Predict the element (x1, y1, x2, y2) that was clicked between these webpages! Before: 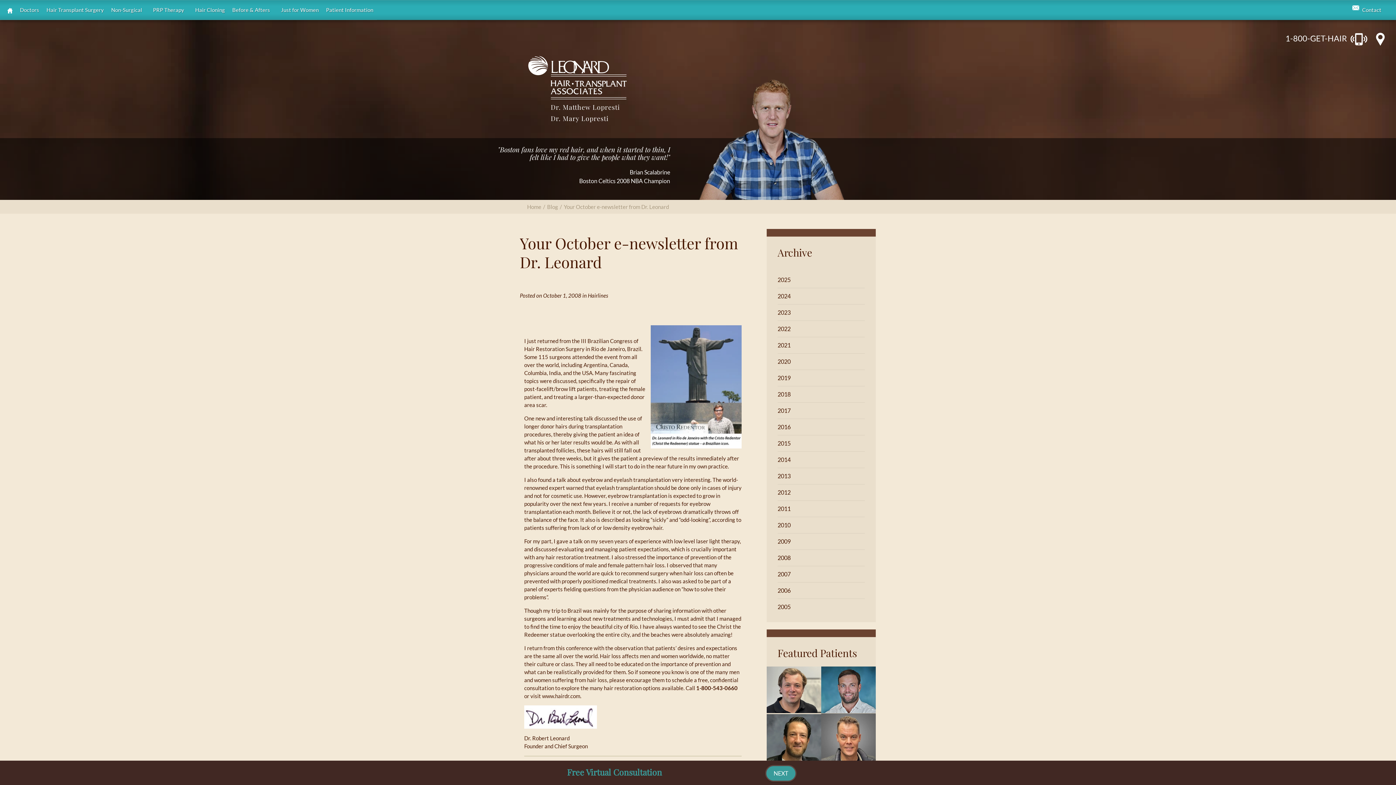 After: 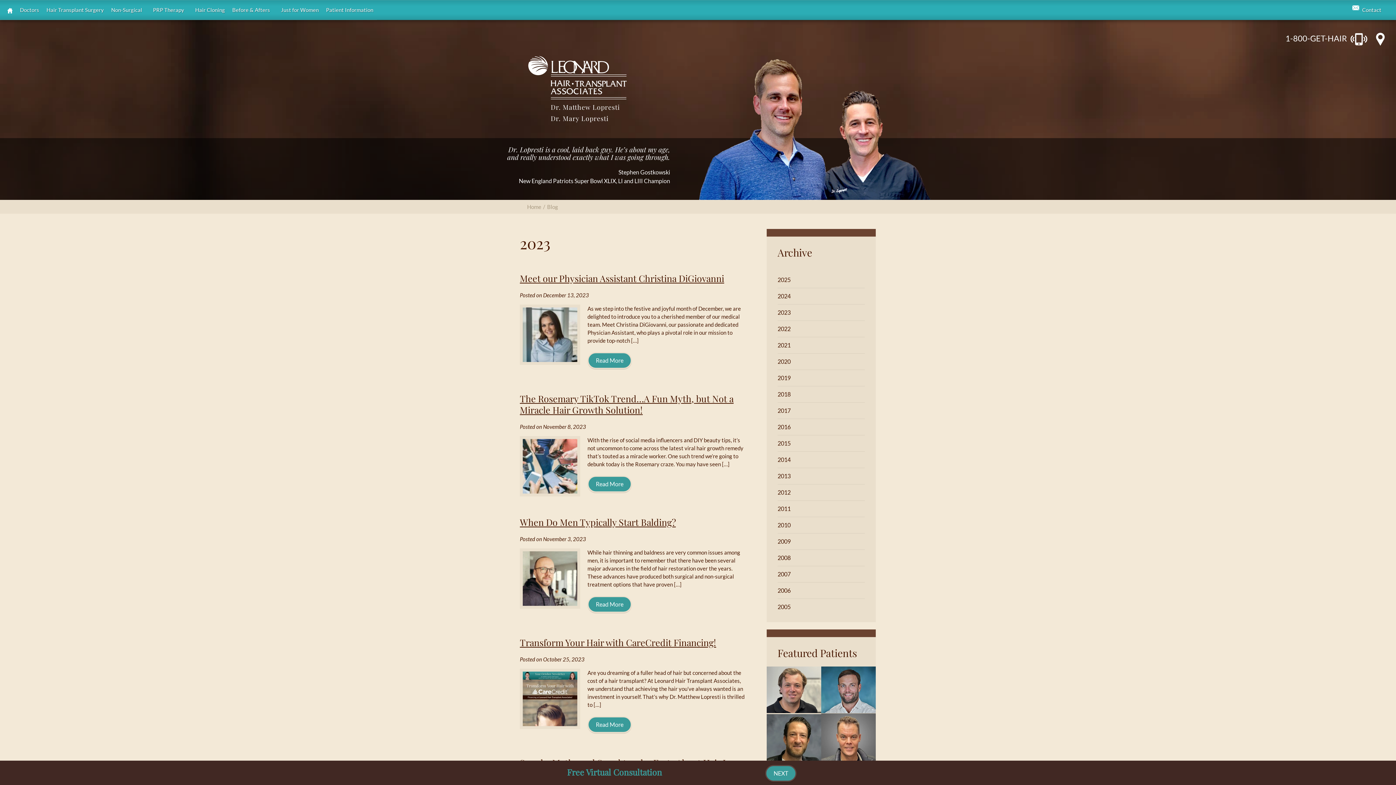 Action: label: 2023 bbox: (777, 309, 790, 316)